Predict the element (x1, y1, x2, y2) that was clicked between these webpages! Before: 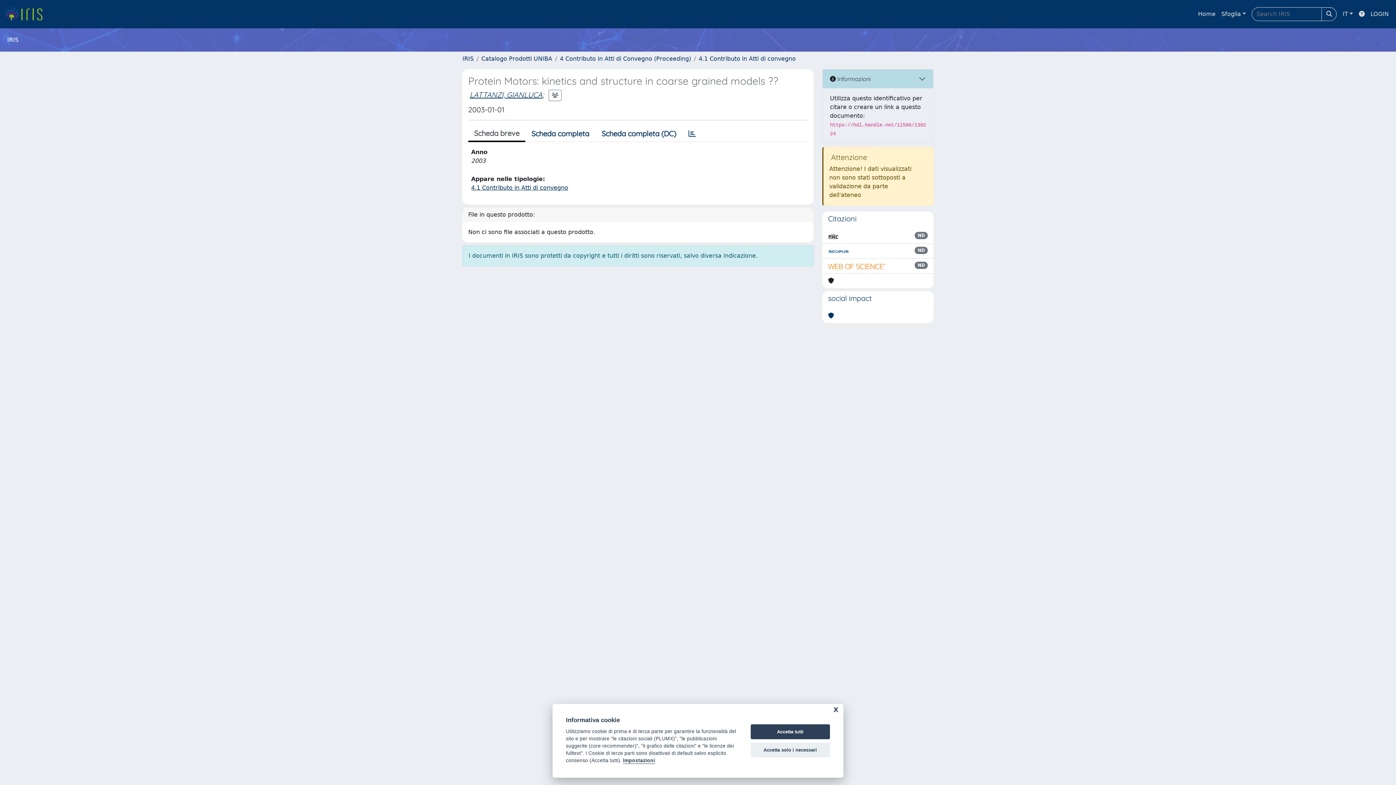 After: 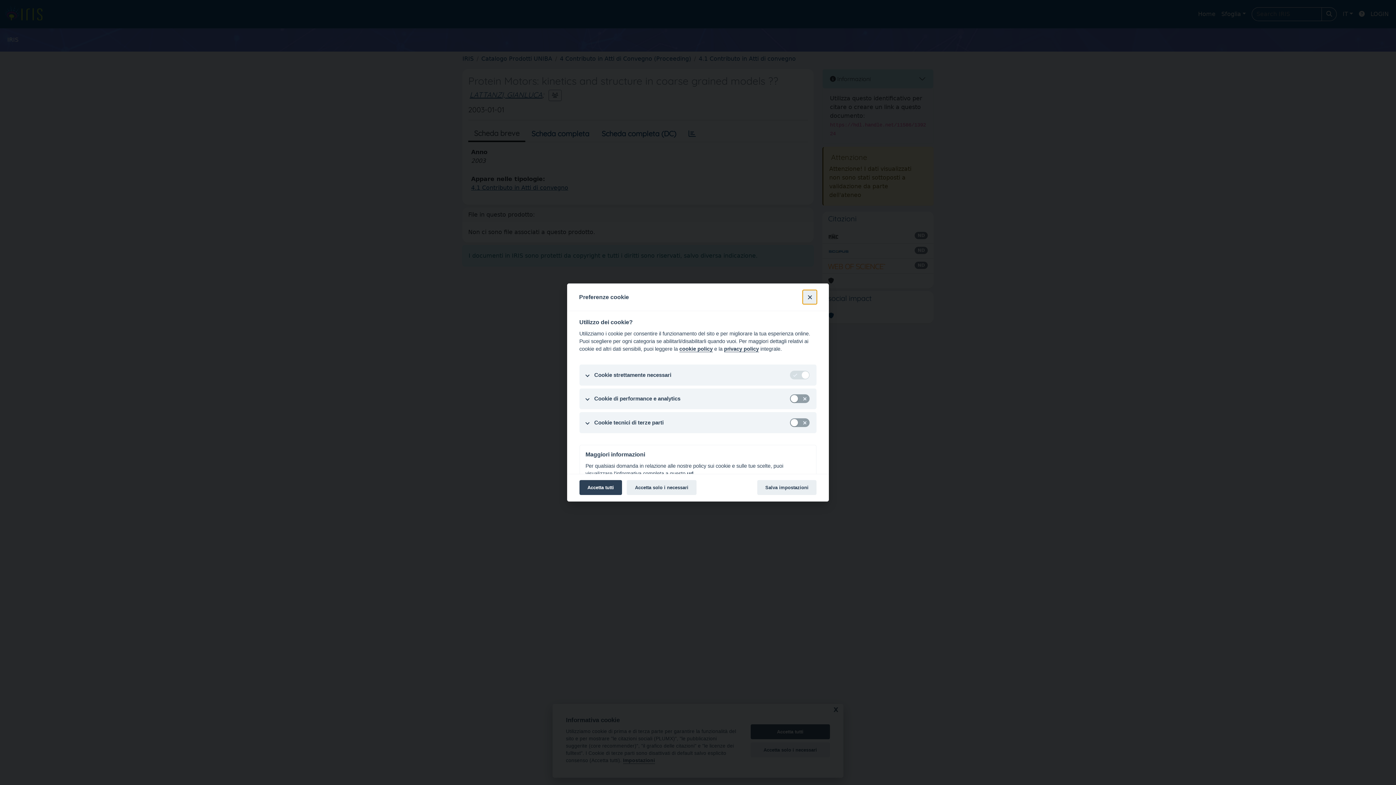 Action: label: Impostazioni bbox: (623, 758, 655, 764)